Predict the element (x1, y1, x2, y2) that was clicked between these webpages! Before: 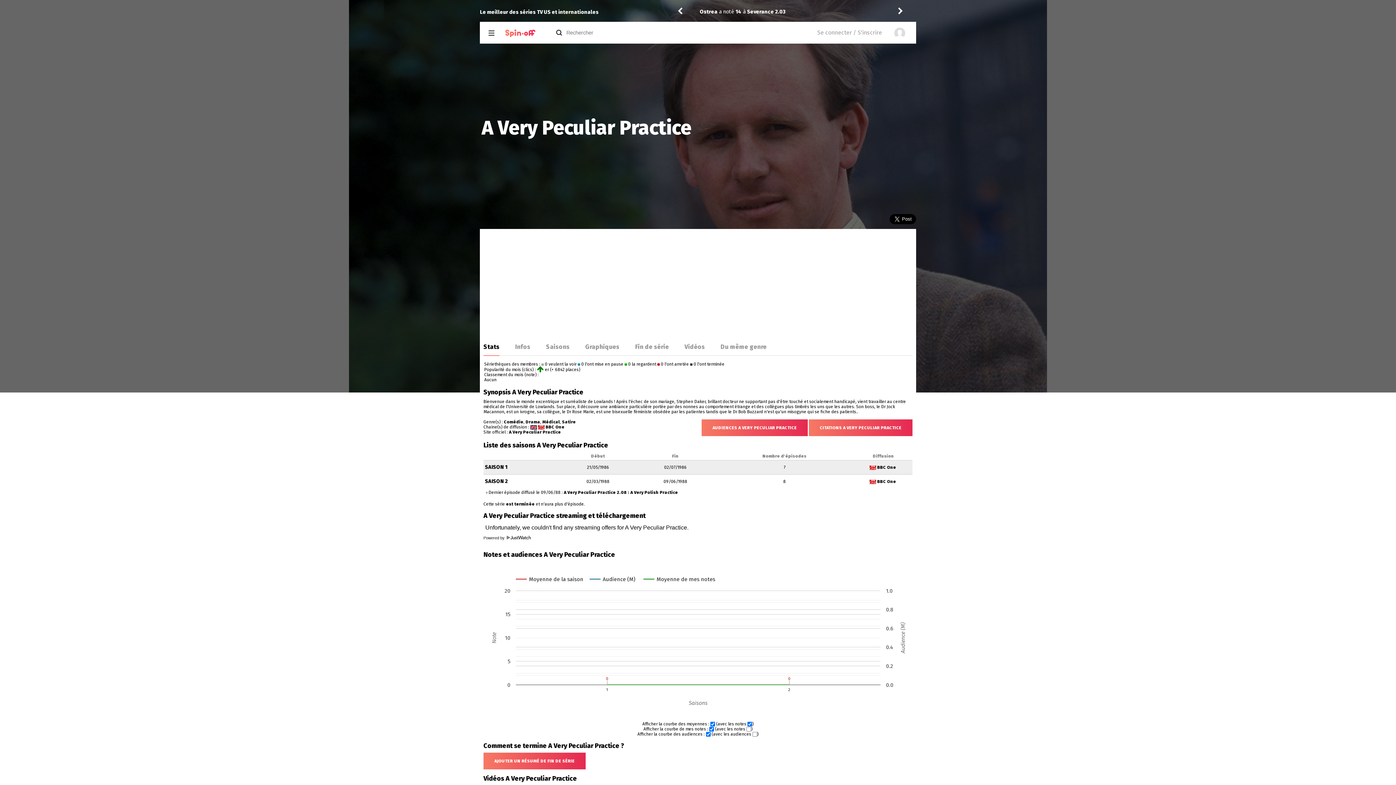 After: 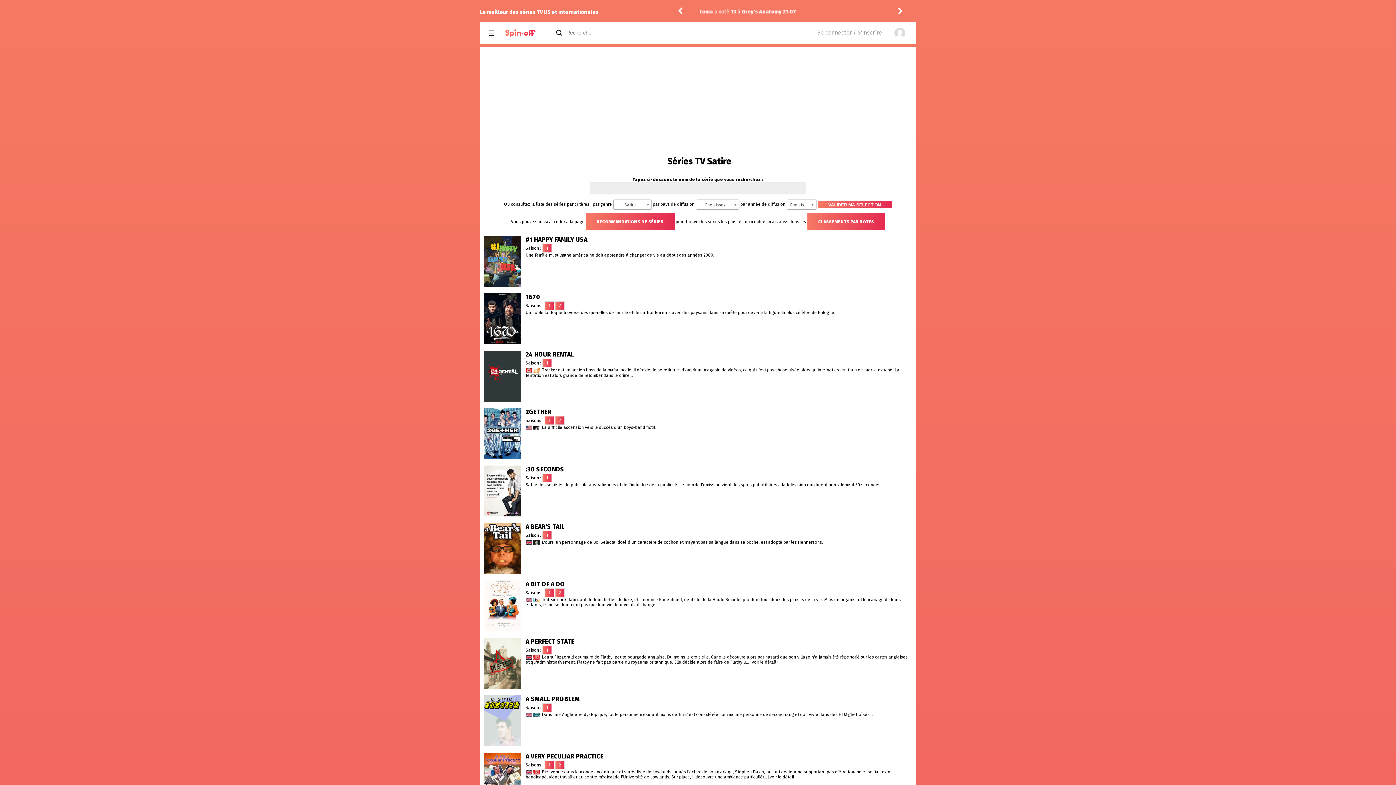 Action: bbox: (562, 419, 576, 424) label: Satire